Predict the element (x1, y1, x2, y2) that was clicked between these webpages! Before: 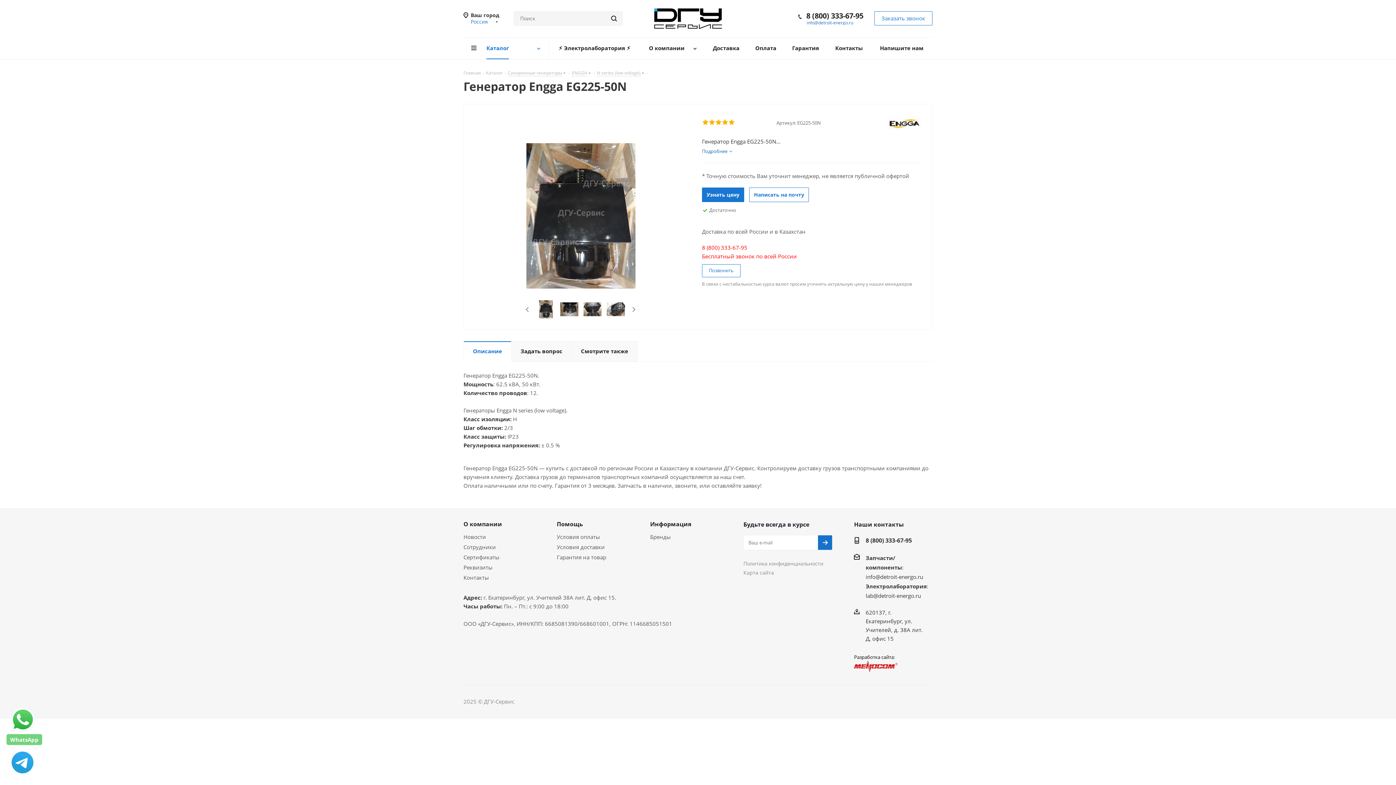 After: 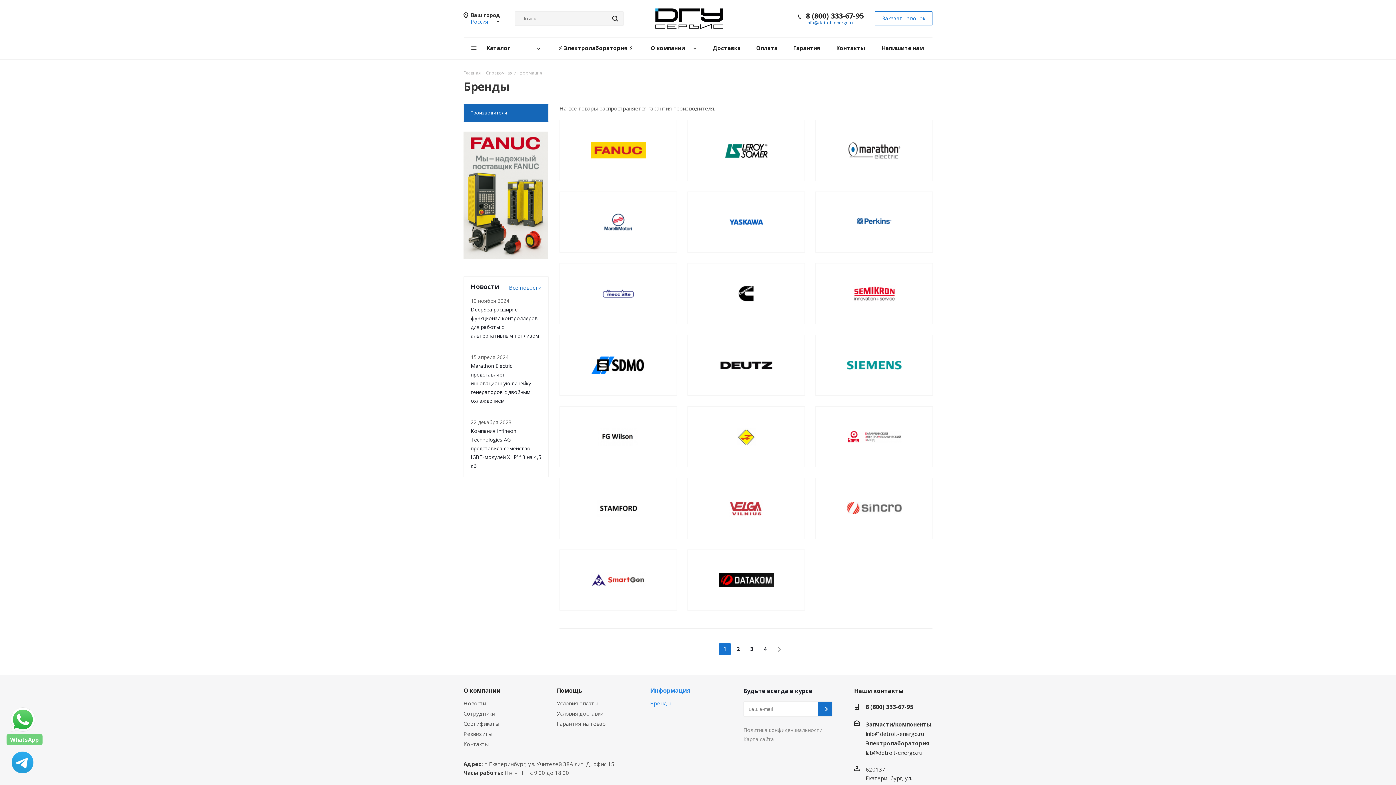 Action: label: Бренды bbox: (650, 533, 671, 540)